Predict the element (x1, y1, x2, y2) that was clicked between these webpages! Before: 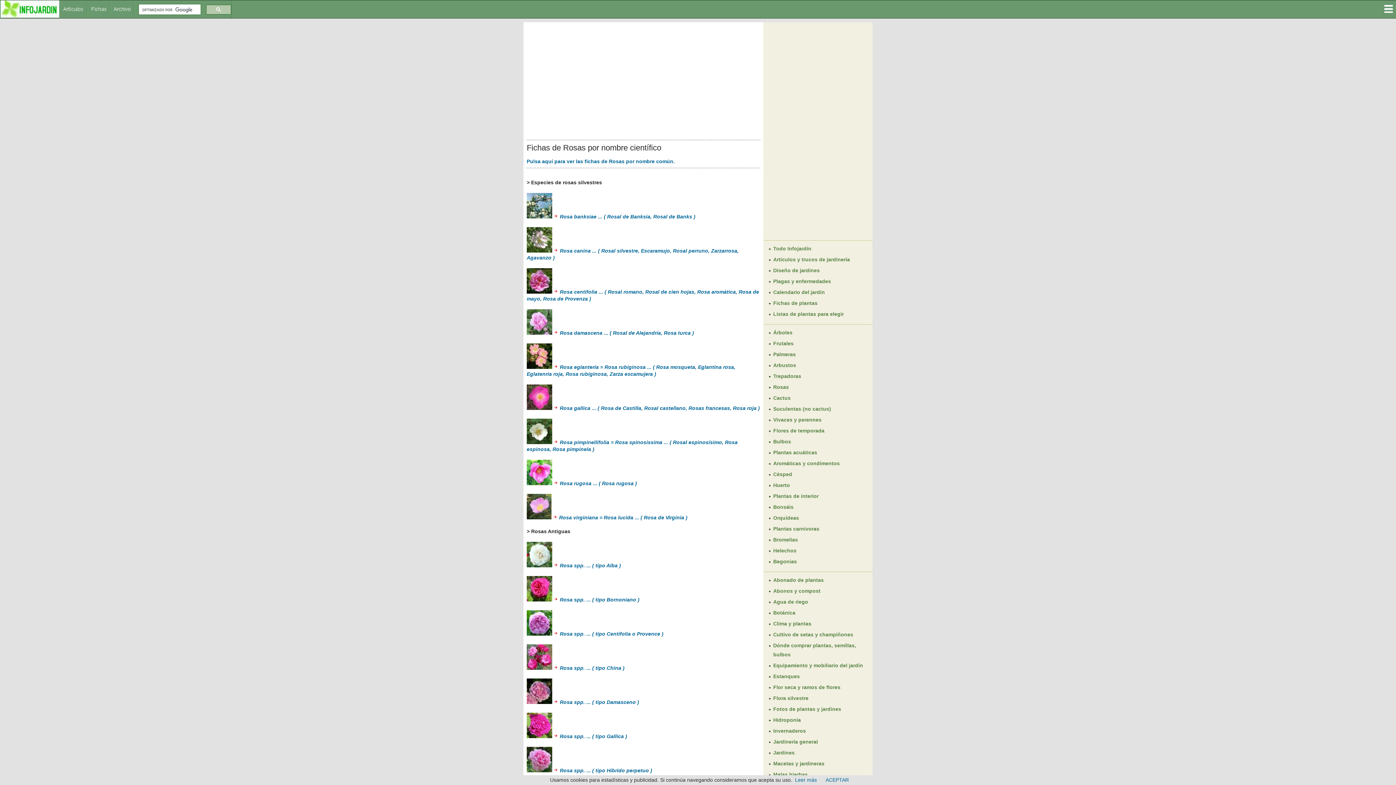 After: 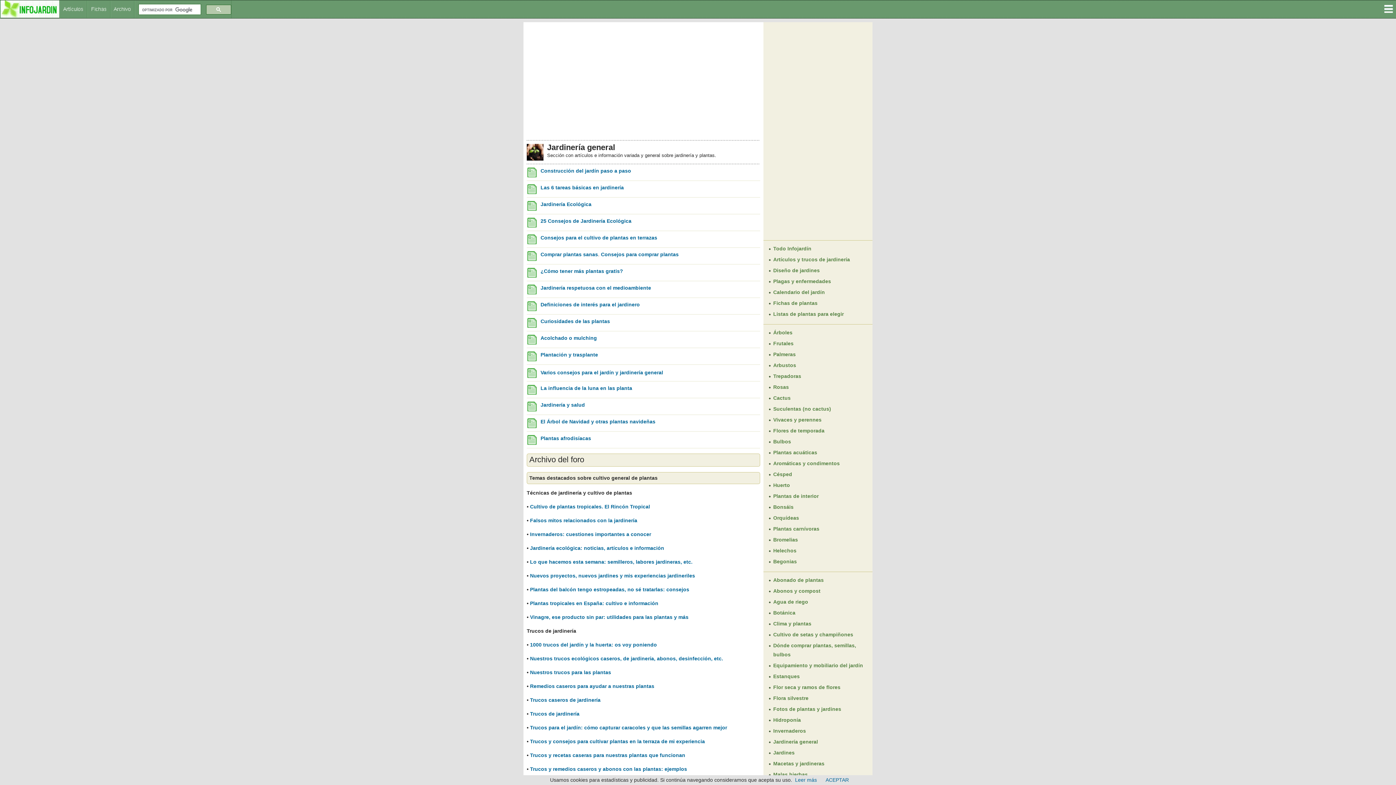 Action: label: Jardinería general bbox: (773, 739, 818, 745)